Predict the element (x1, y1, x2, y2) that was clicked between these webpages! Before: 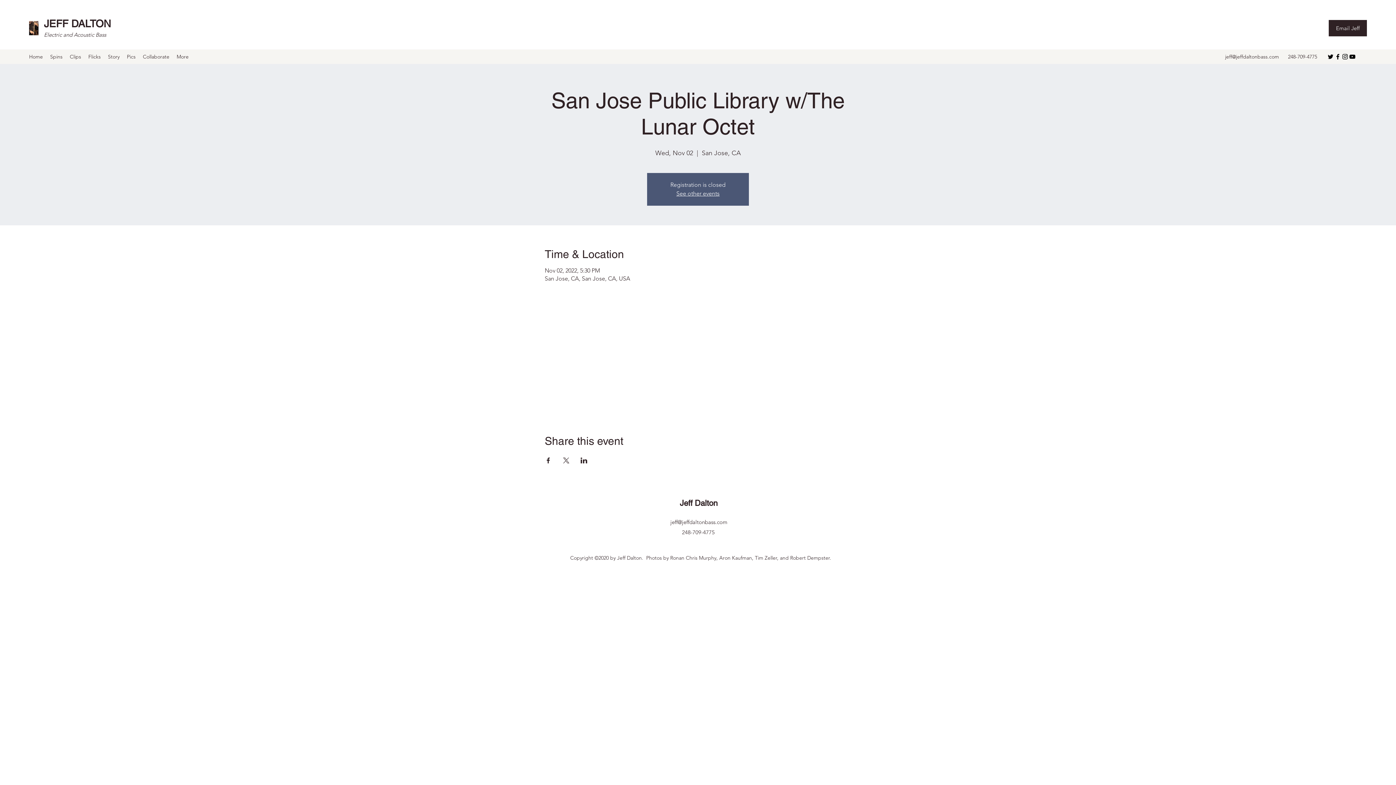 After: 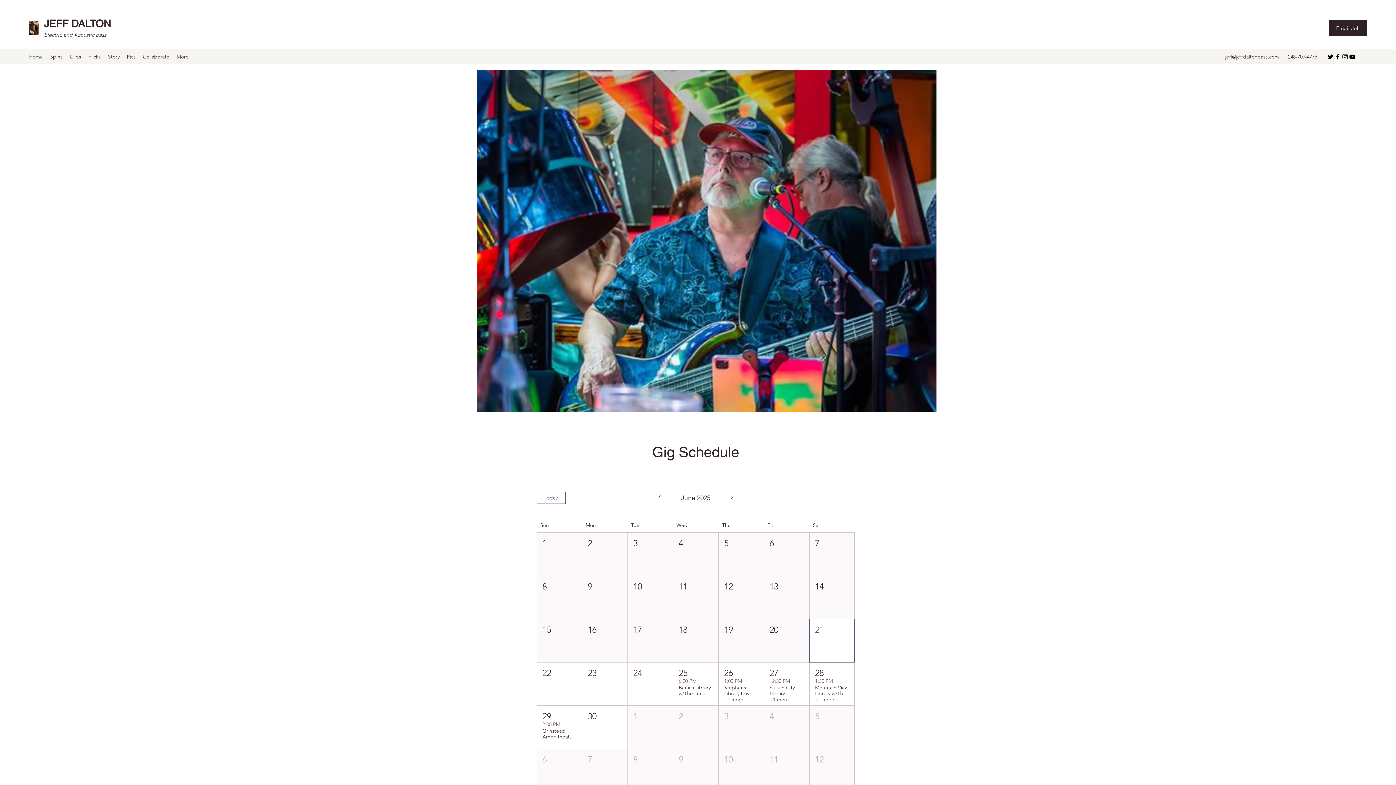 Action: label: See other events bbox: (676, 190, 719, 197)